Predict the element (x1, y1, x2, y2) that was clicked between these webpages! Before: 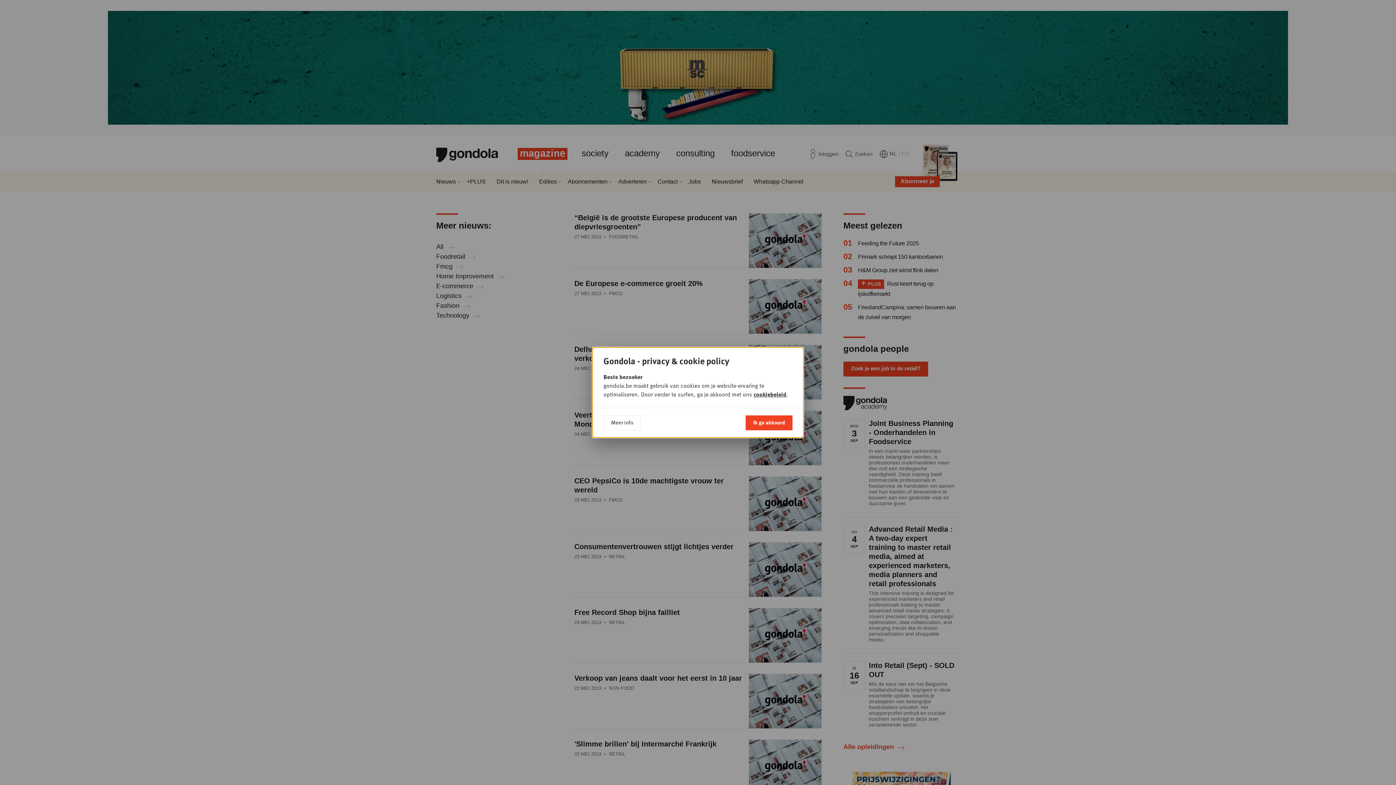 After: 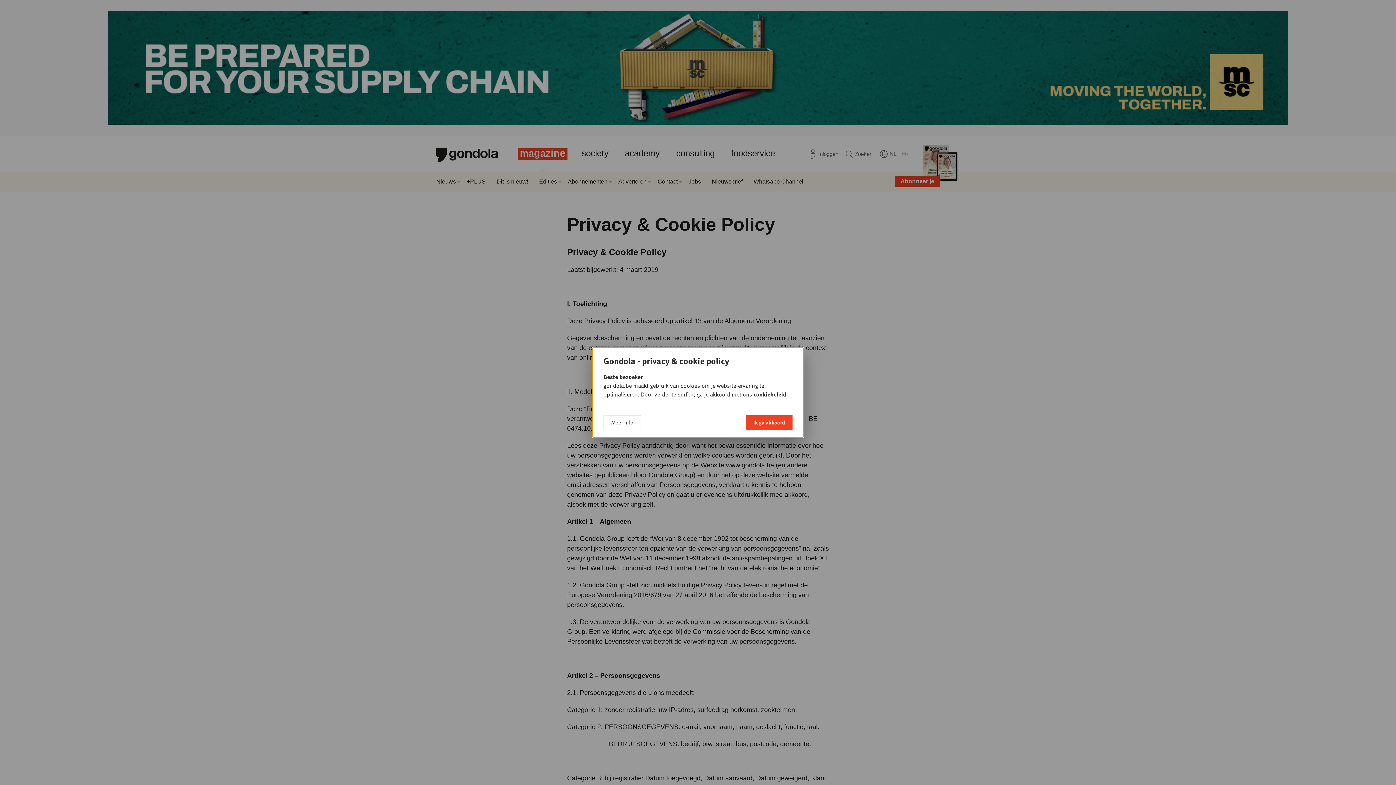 Action: bbox: (753, 390, 786, 398) label: cookiebeleid